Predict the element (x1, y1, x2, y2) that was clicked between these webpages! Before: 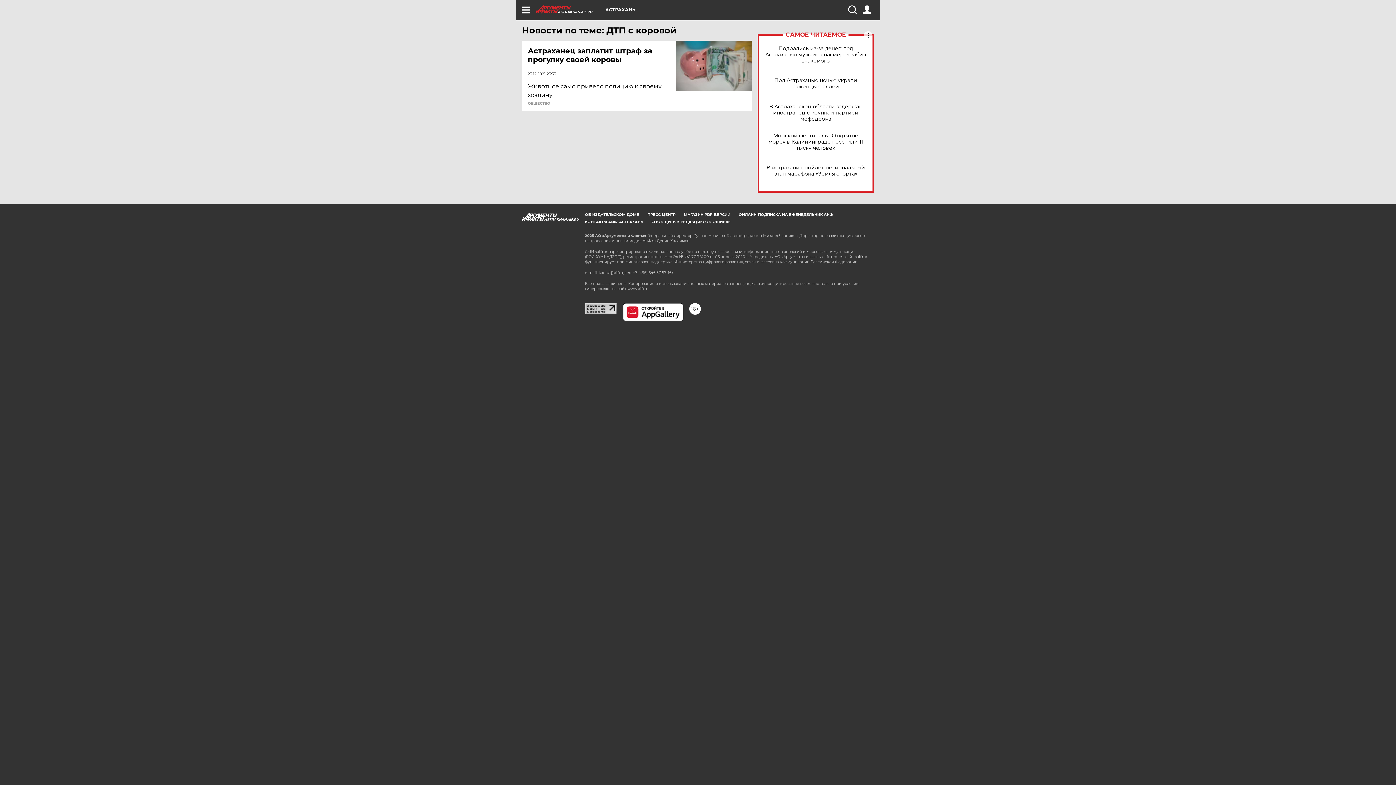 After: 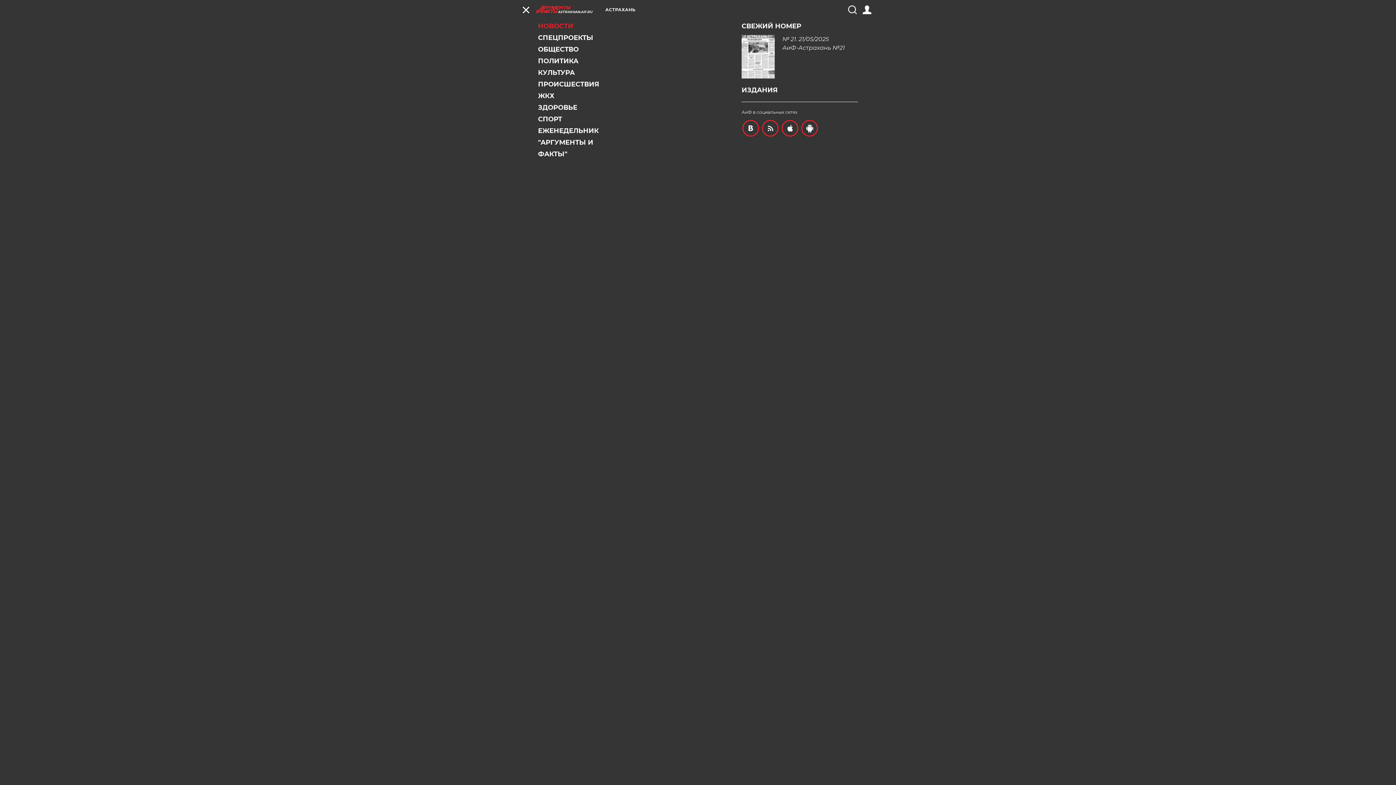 Action: bbox: (521, 5, 530, 14)